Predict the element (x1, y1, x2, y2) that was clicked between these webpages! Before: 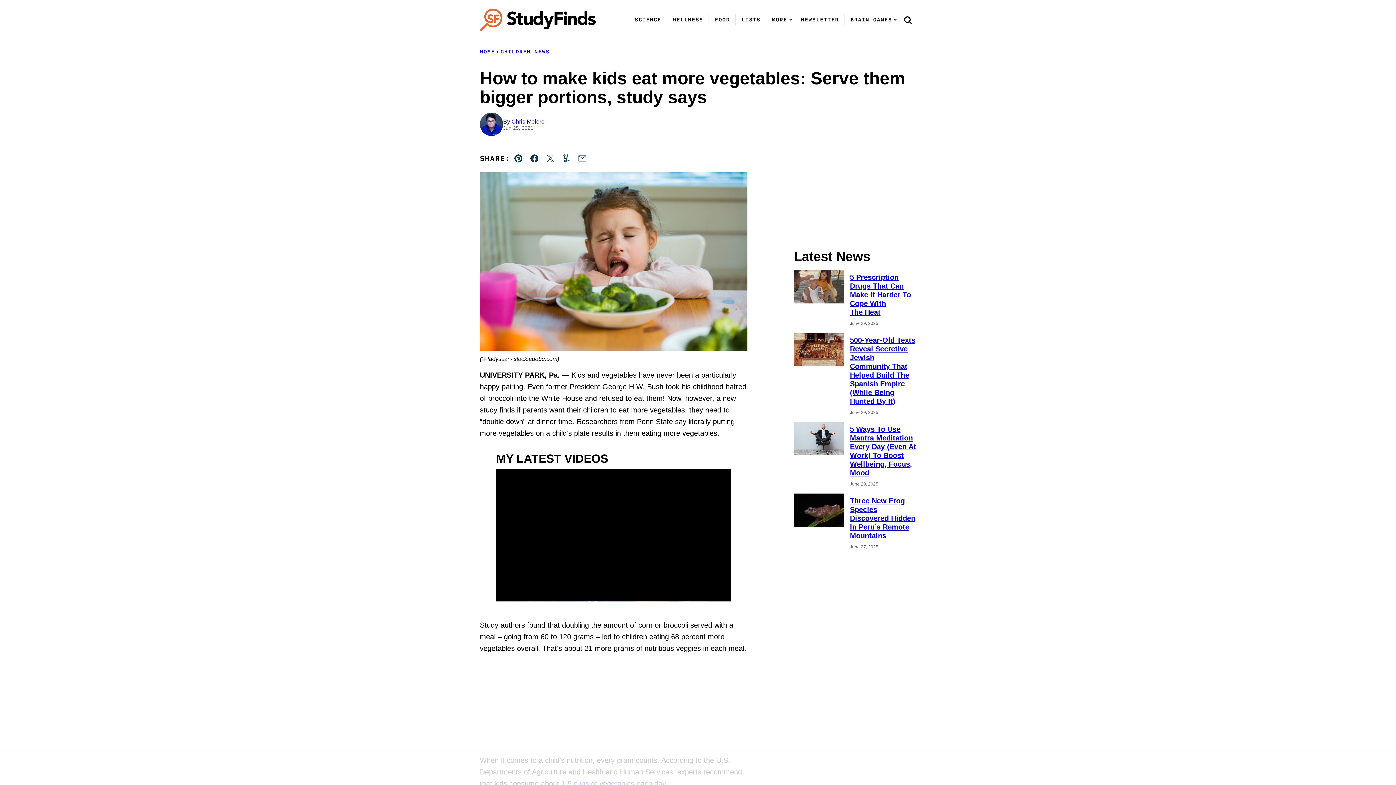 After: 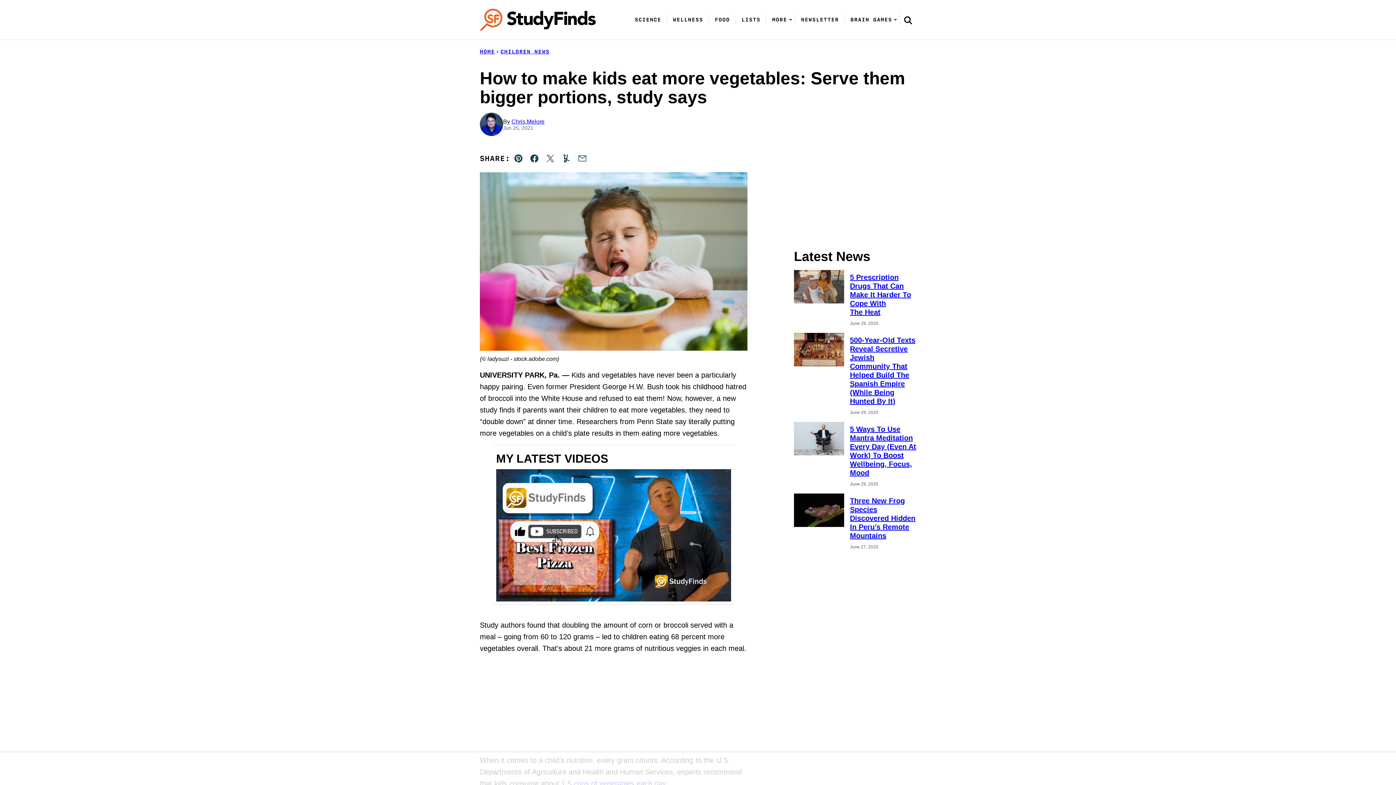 Action: bbox: (574, 150, 590, 166) label: Email